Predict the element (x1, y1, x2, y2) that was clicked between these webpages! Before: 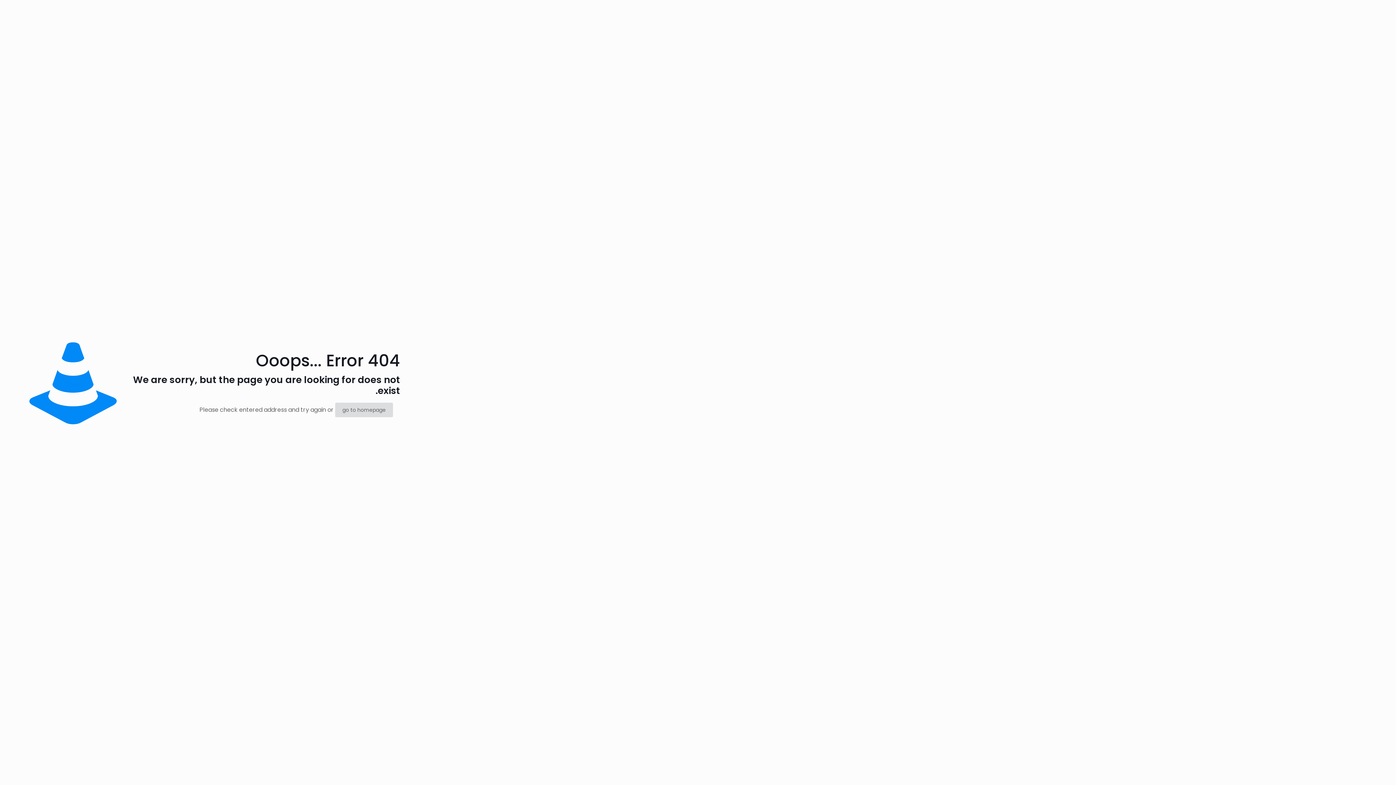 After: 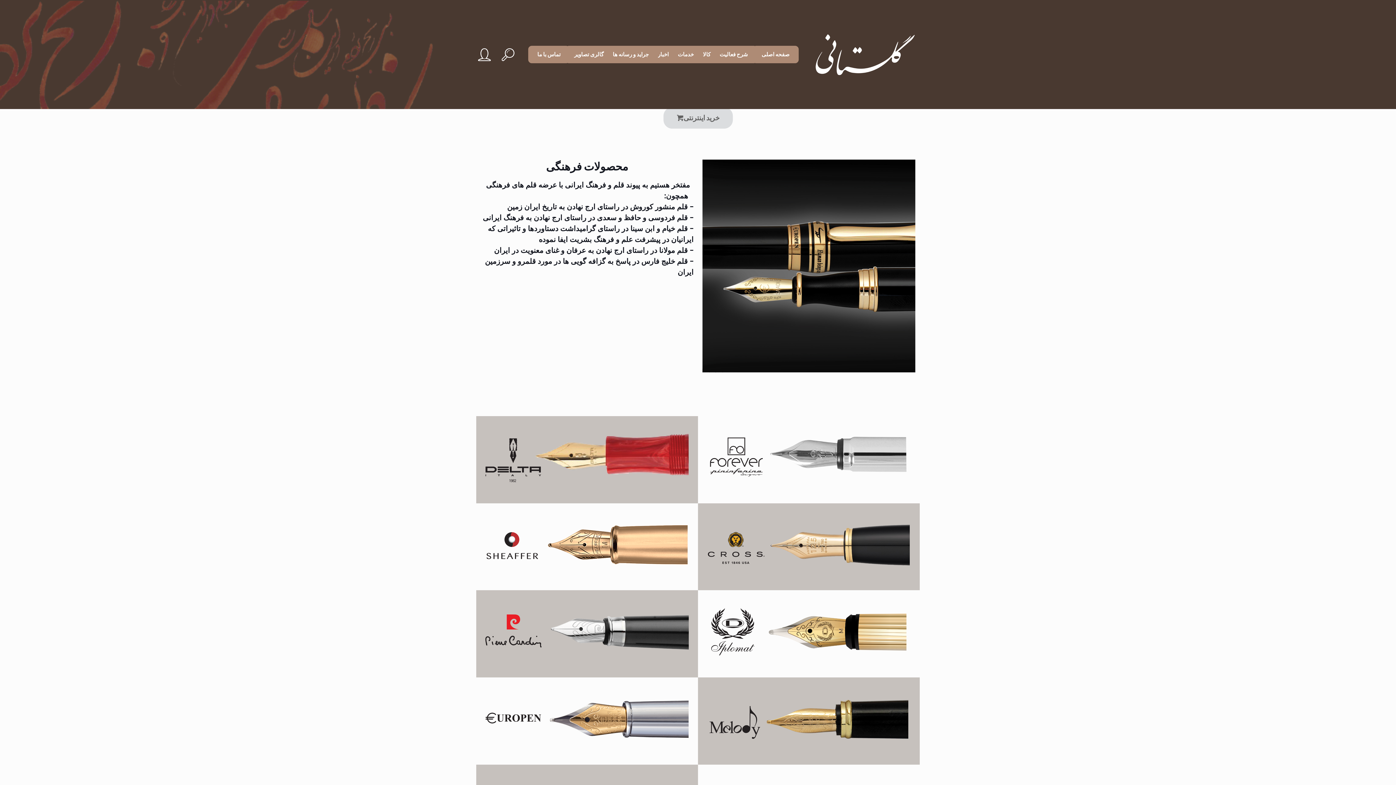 Action: label: go to homepage bbox: (335, 402, 393, 417)